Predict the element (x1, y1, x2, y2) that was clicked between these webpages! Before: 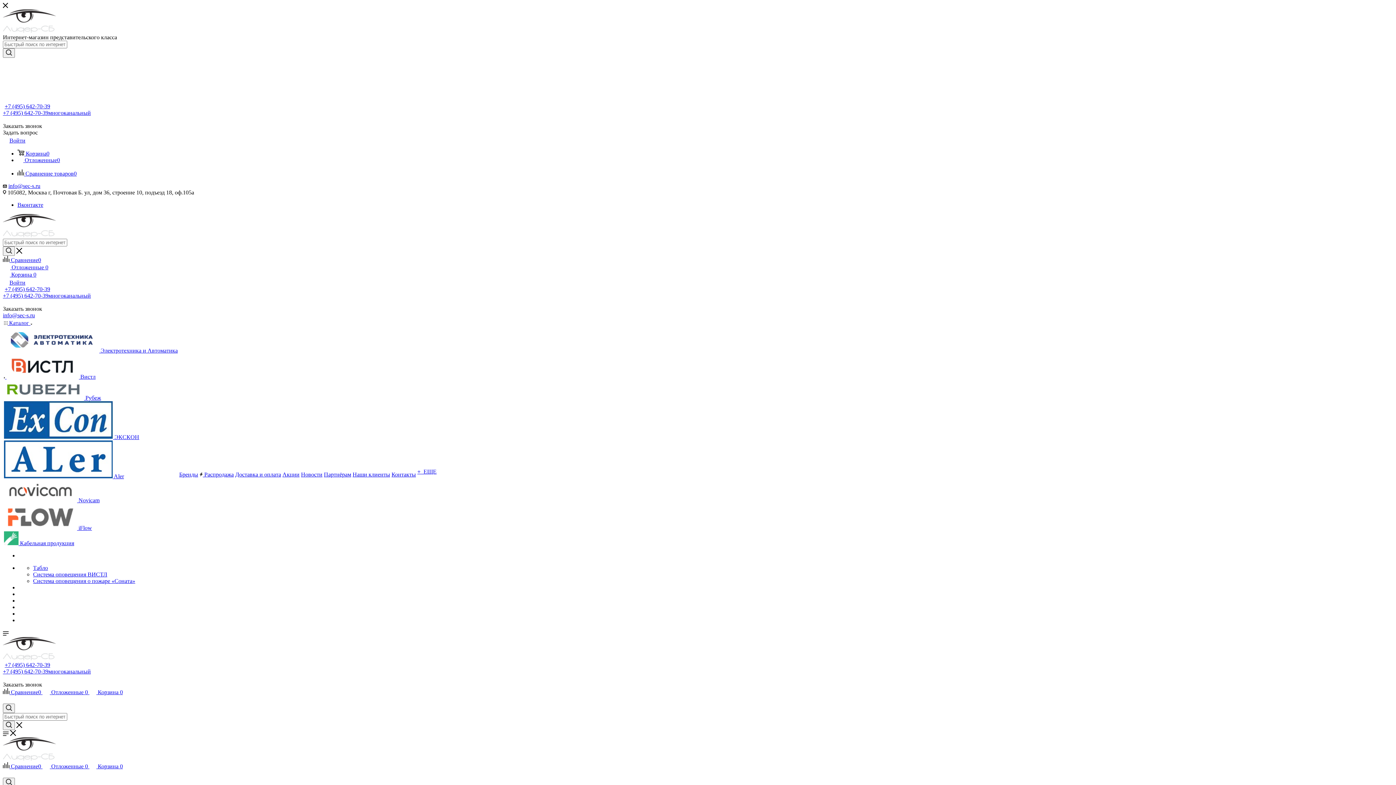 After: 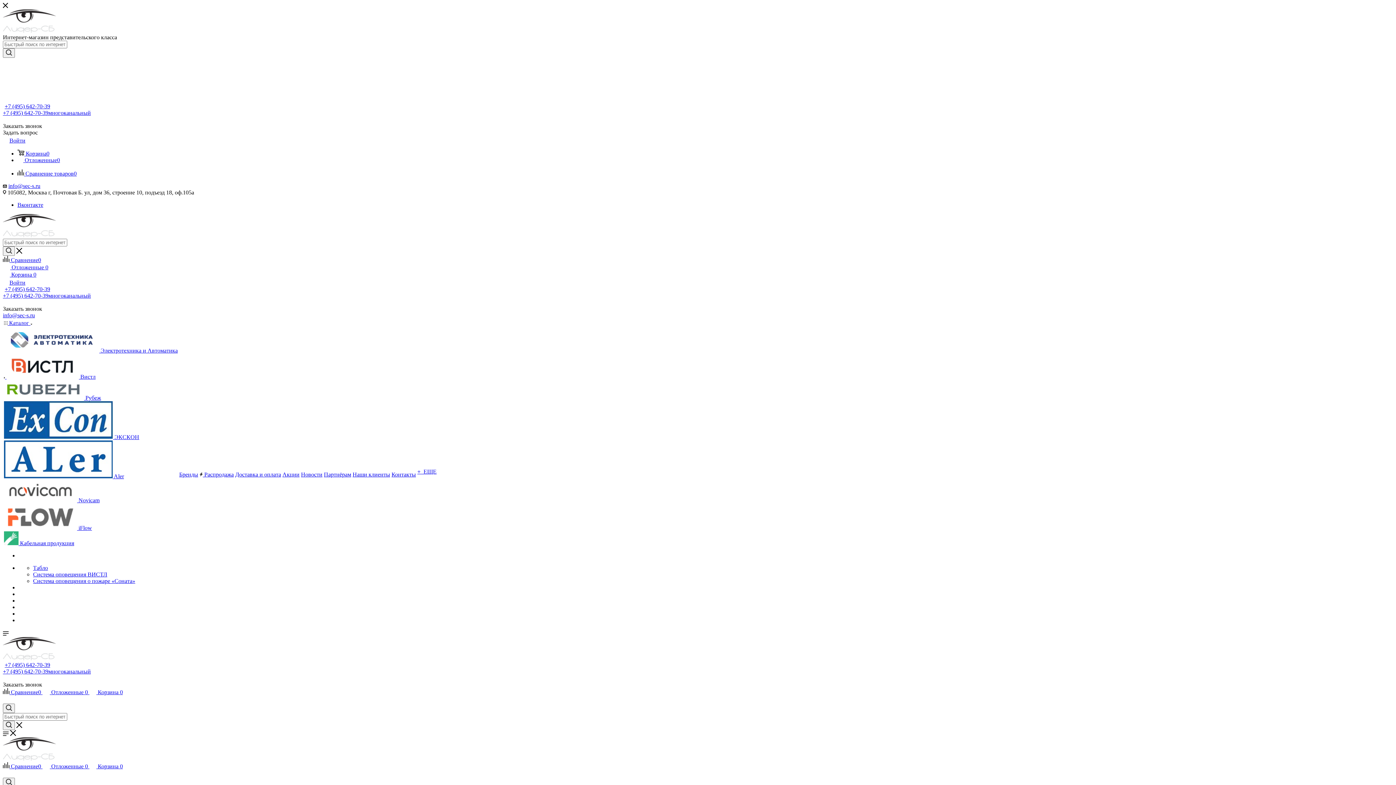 Action: bbox: (42, 689, 89, 695) label:  Отложенные 0 